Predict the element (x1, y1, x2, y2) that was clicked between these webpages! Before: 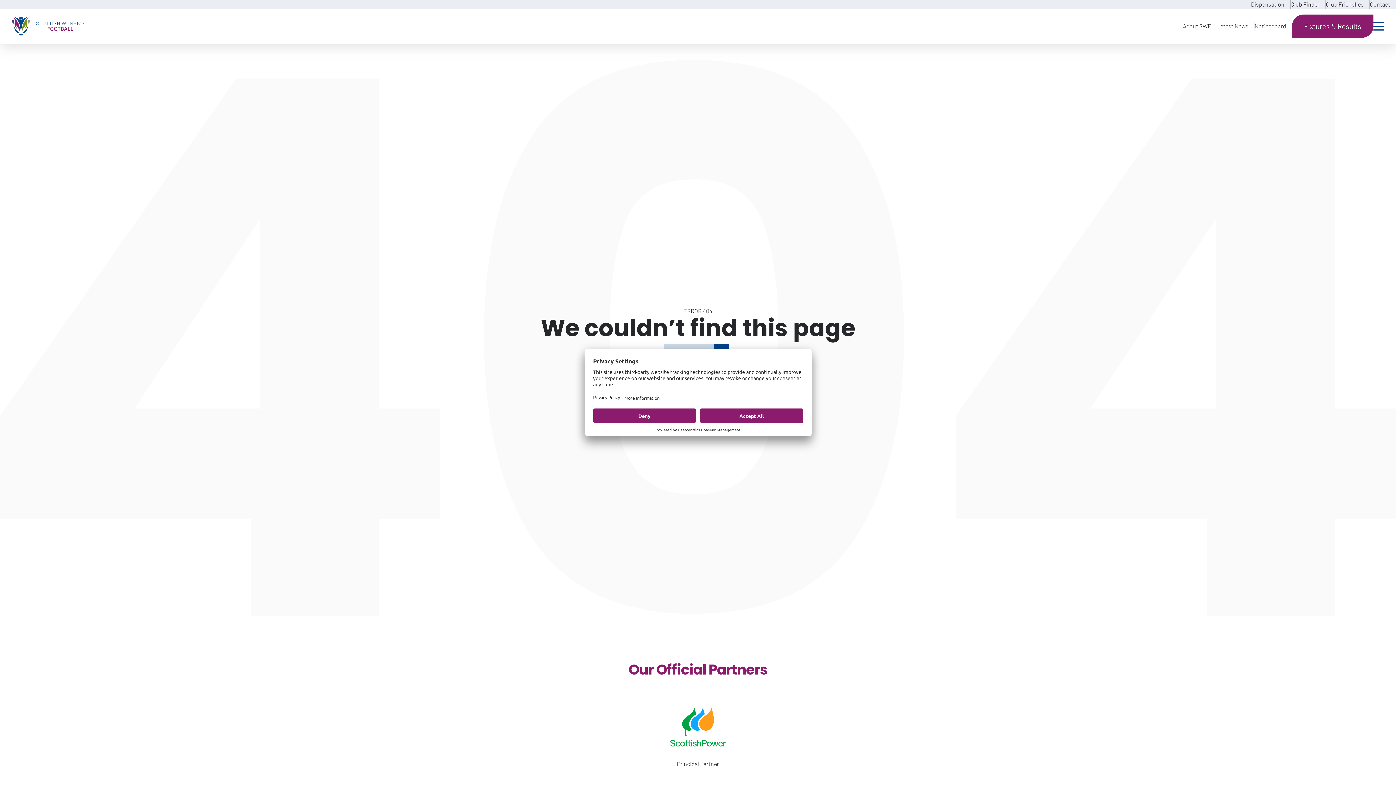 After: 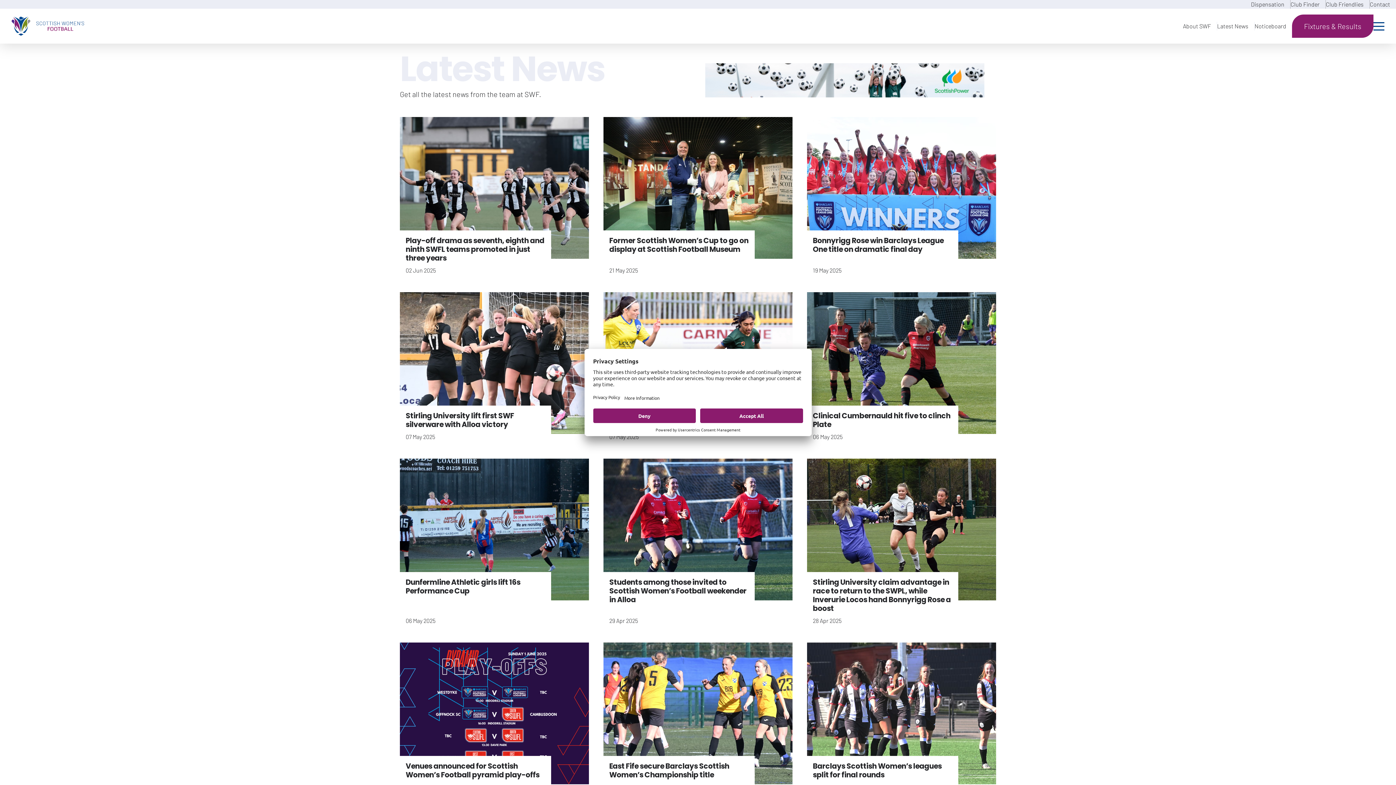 Action: bbox: (1217, 21, 1248, 30) label: Latest News